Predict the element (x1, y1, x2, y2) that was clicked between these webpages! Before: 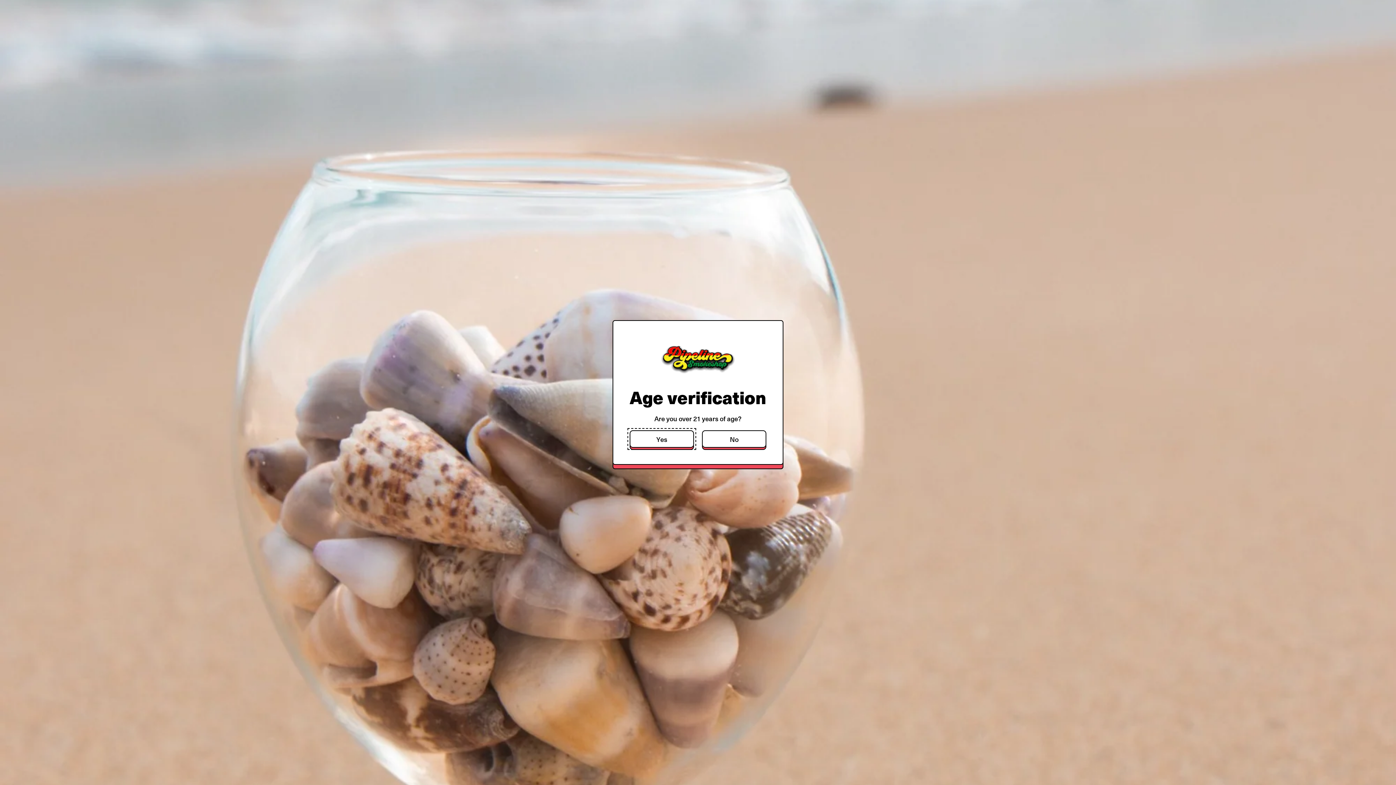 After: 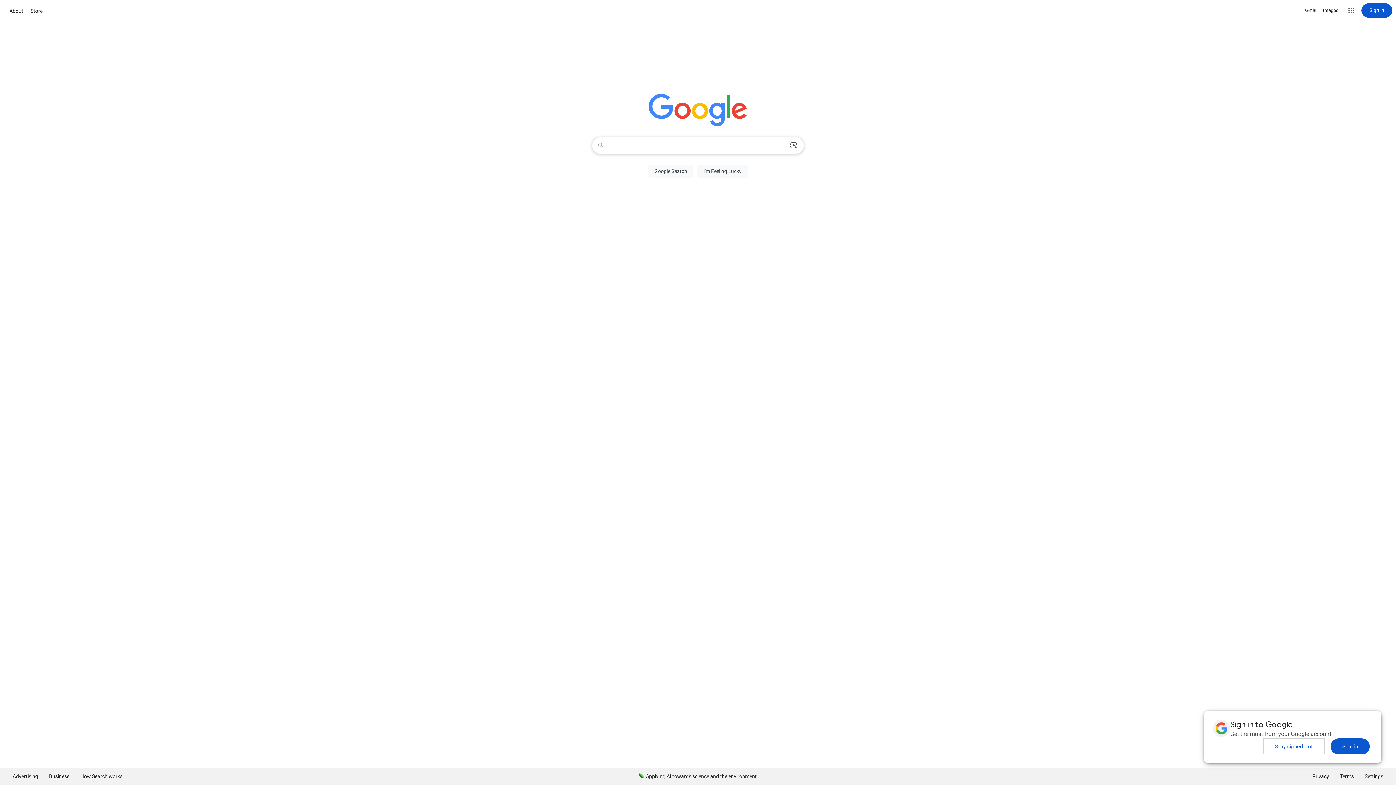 Action: bbox: (702, 430, 766, 448) label: No